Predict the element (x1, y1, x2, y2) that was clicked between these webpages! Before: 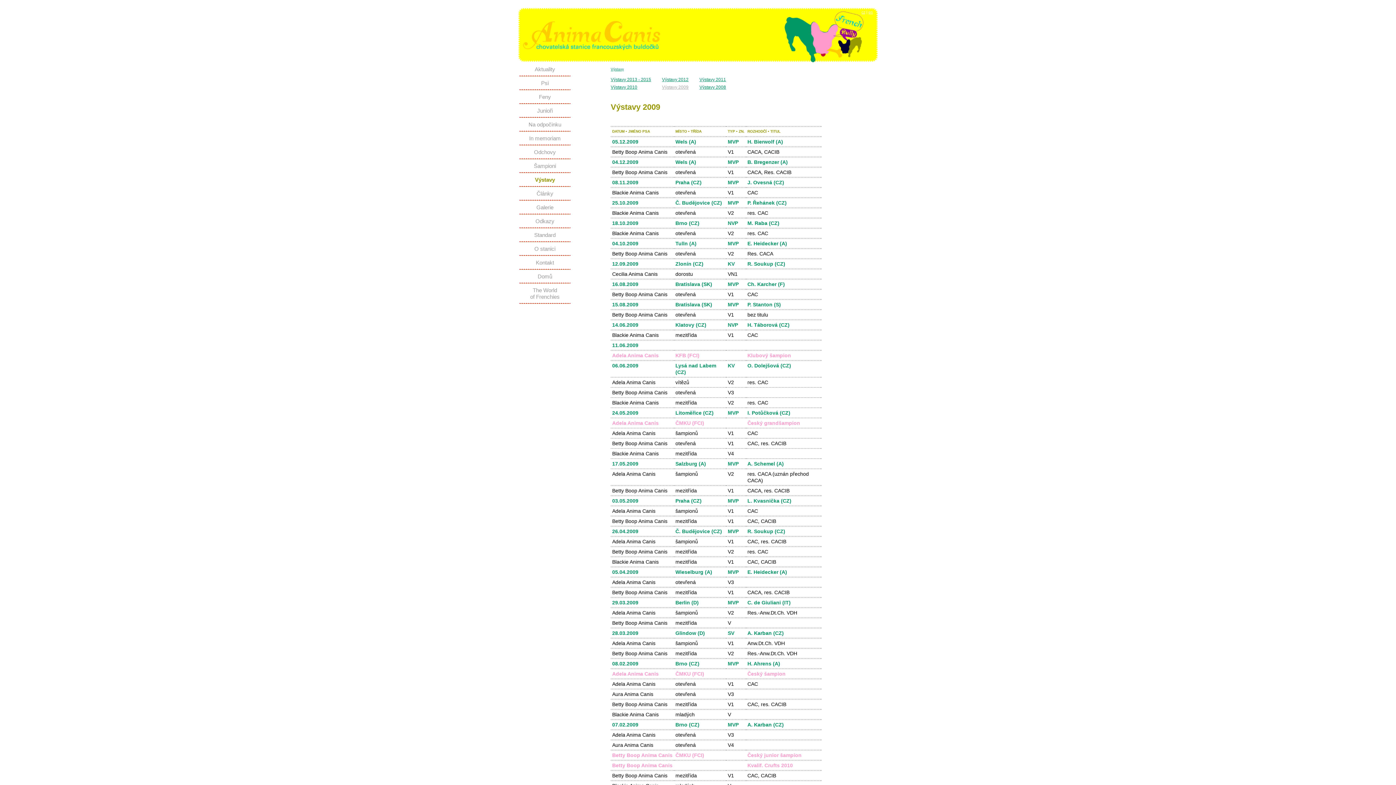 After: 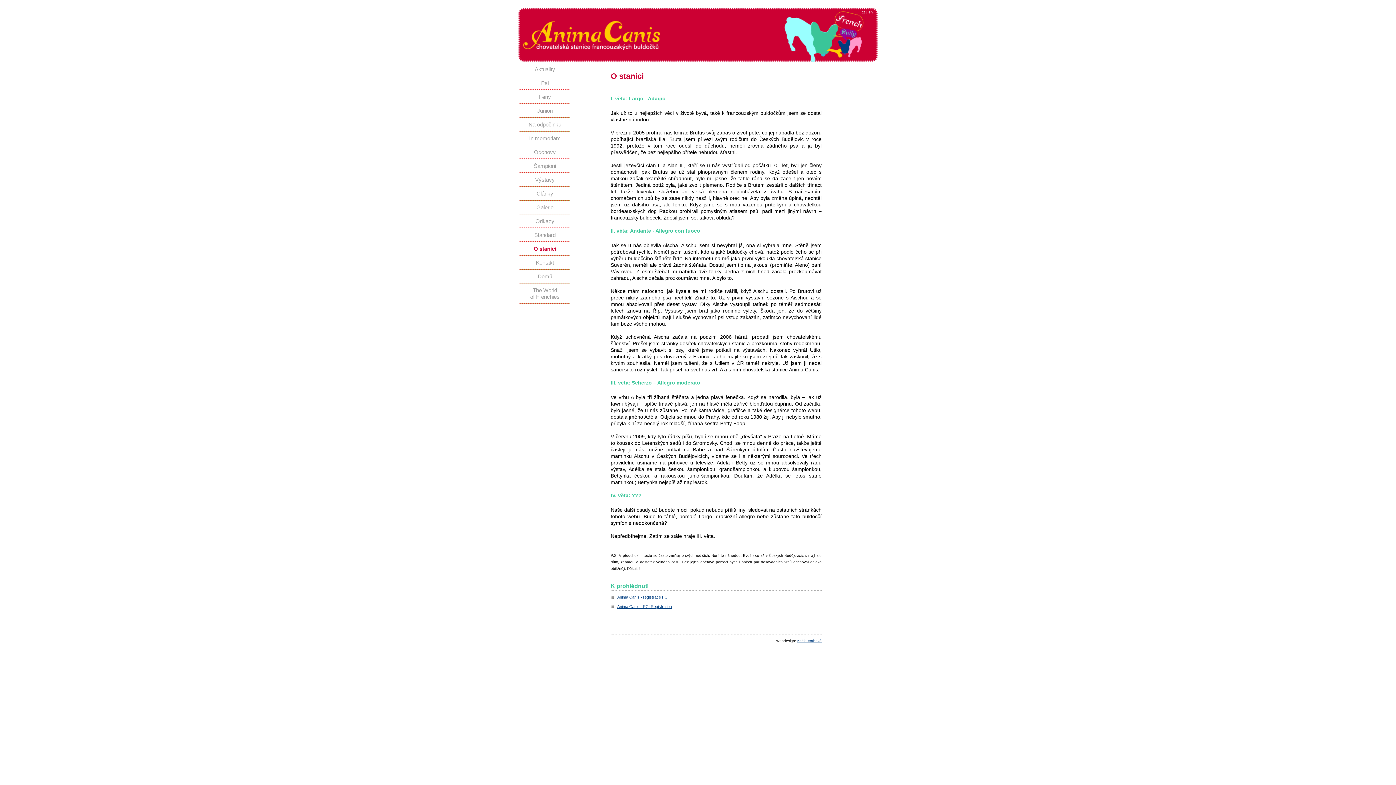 Action: label: O stanici bbox: (519, 242, 570, 256)